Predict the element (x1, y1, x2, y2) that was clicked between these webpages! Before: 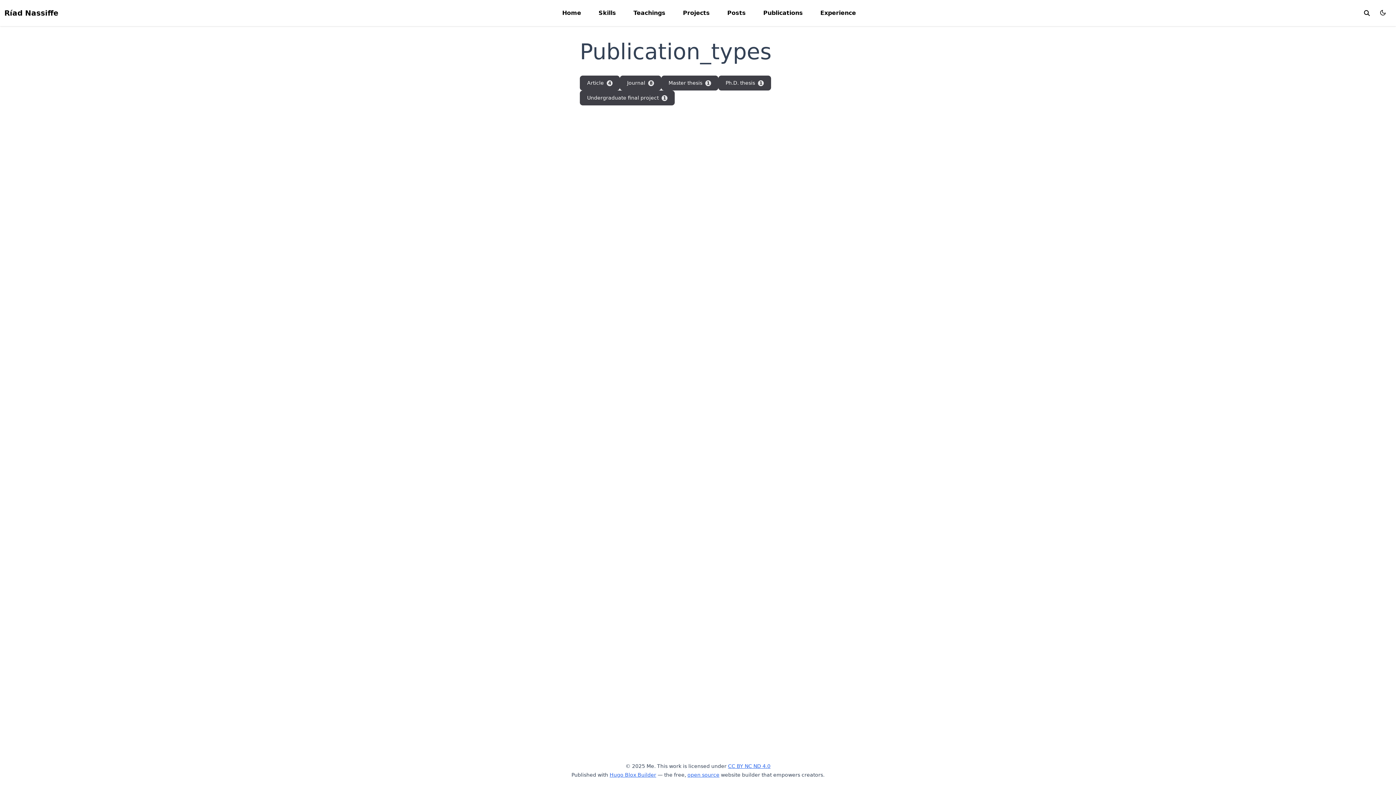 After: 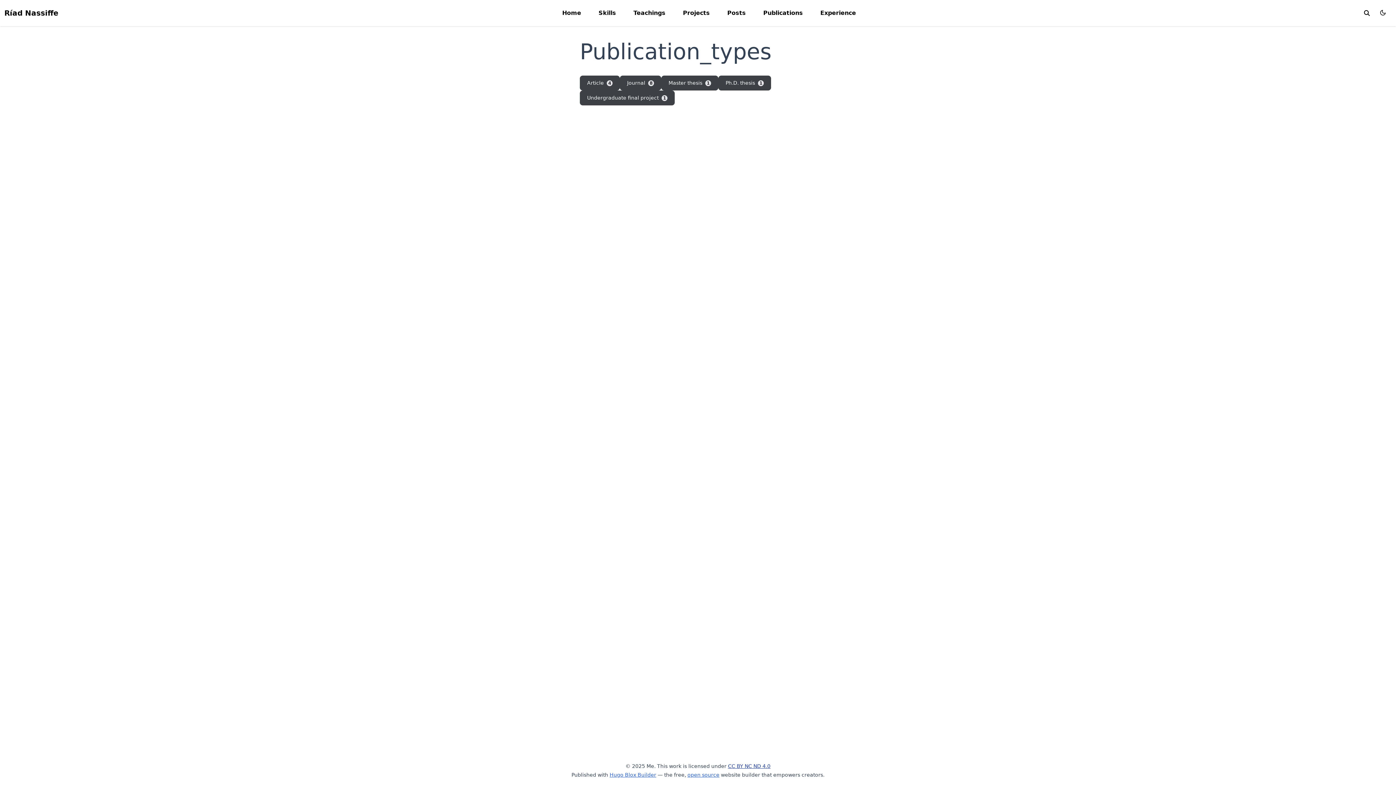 Action: bbox: (728, 763, 770, 769) label: CC BY NC ND 4.0